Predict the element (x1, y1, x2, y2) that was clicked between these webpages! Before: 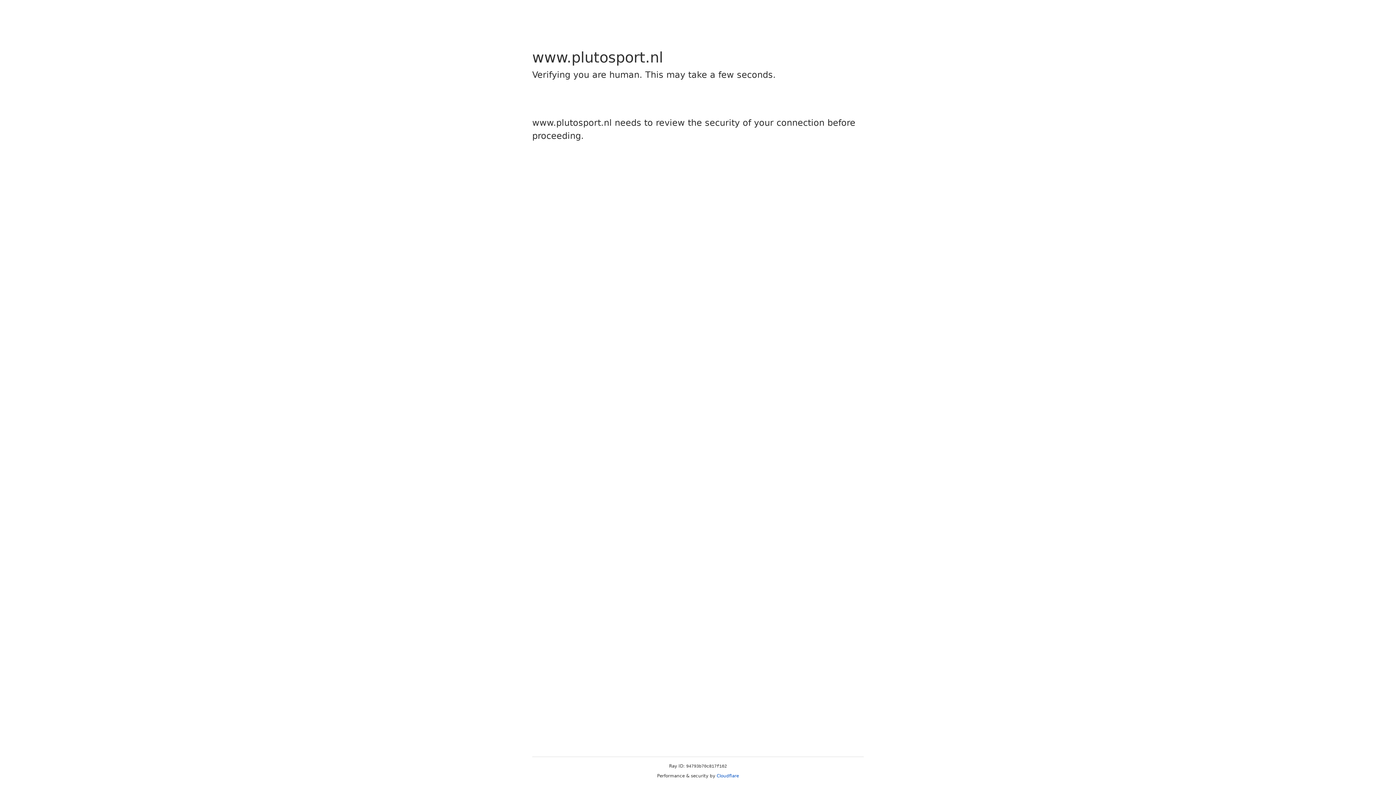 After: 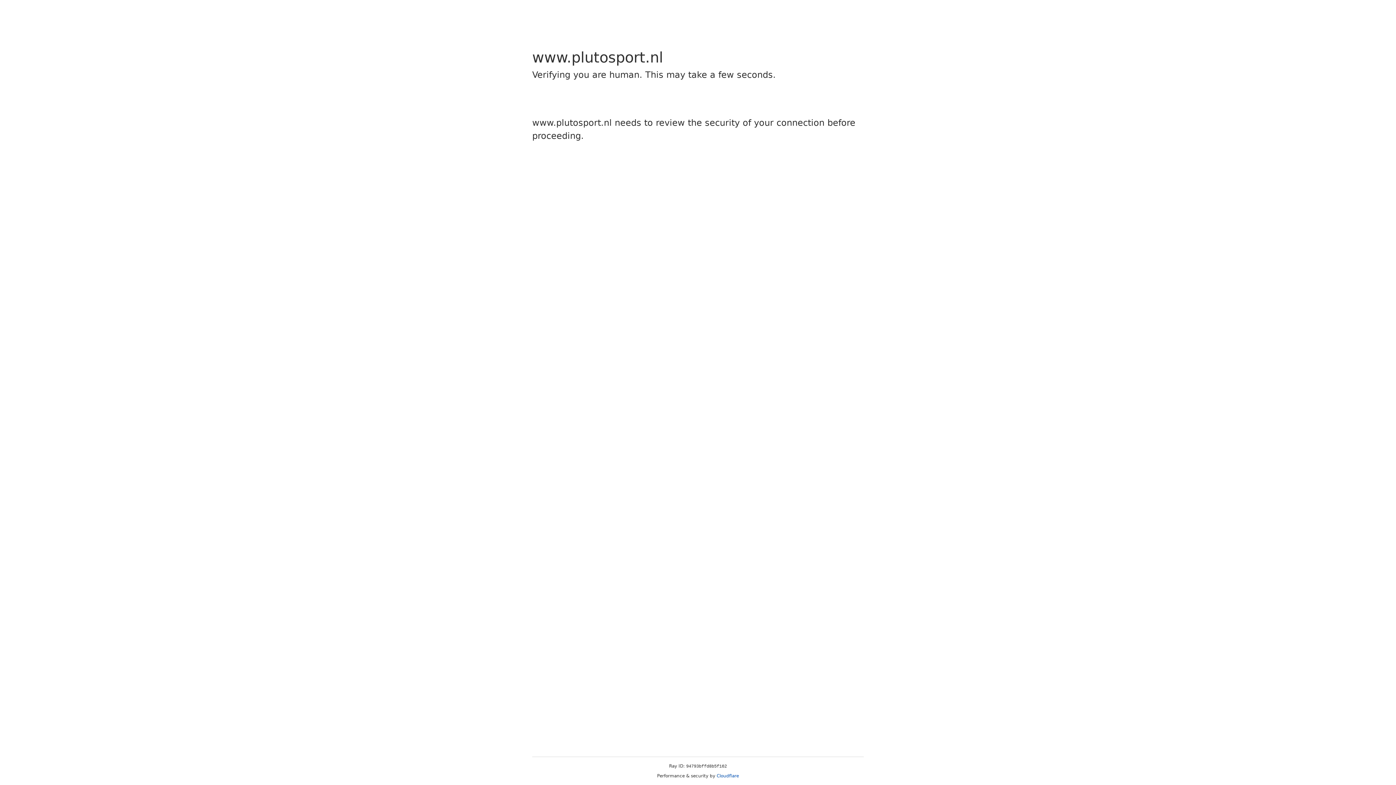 Action: bbox: (716, 773, 739, 778) label: Cloudflare